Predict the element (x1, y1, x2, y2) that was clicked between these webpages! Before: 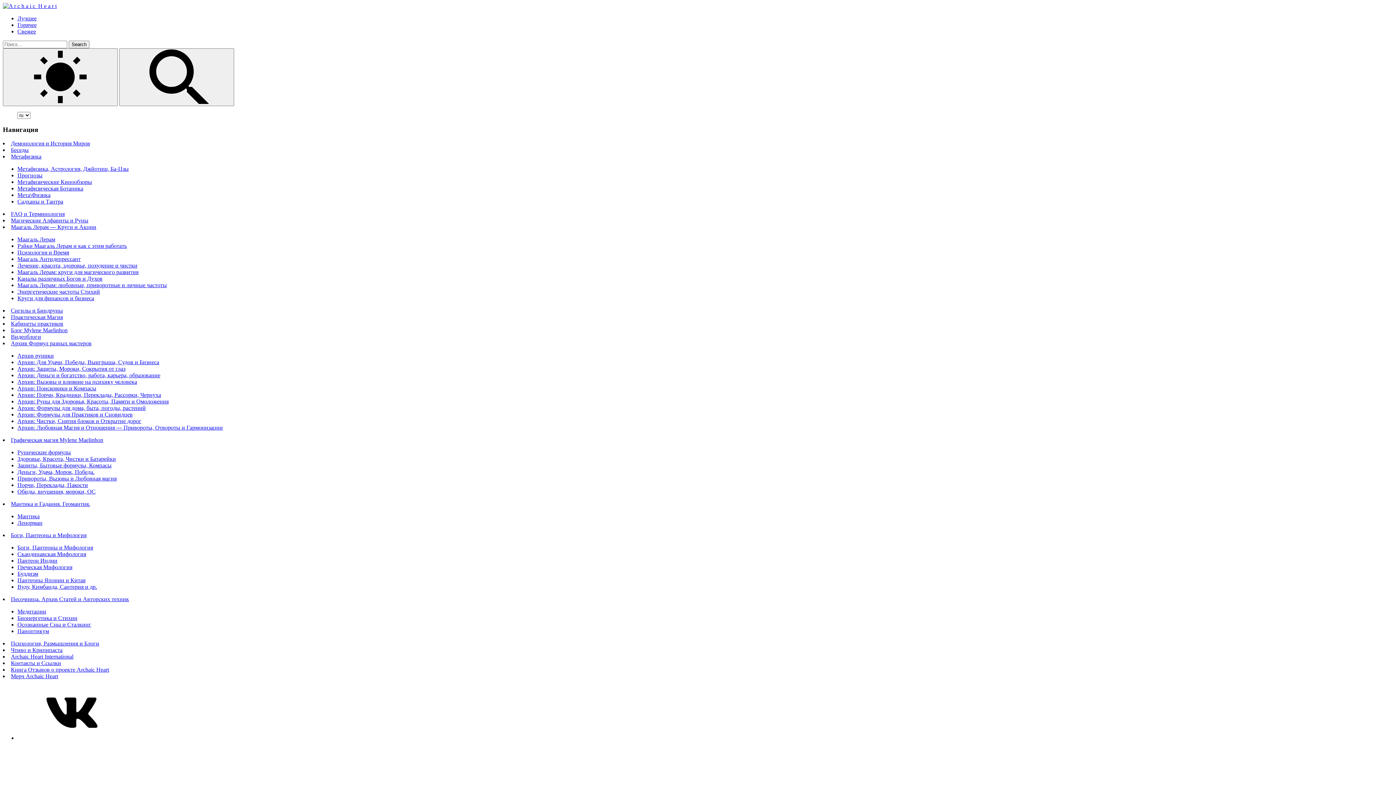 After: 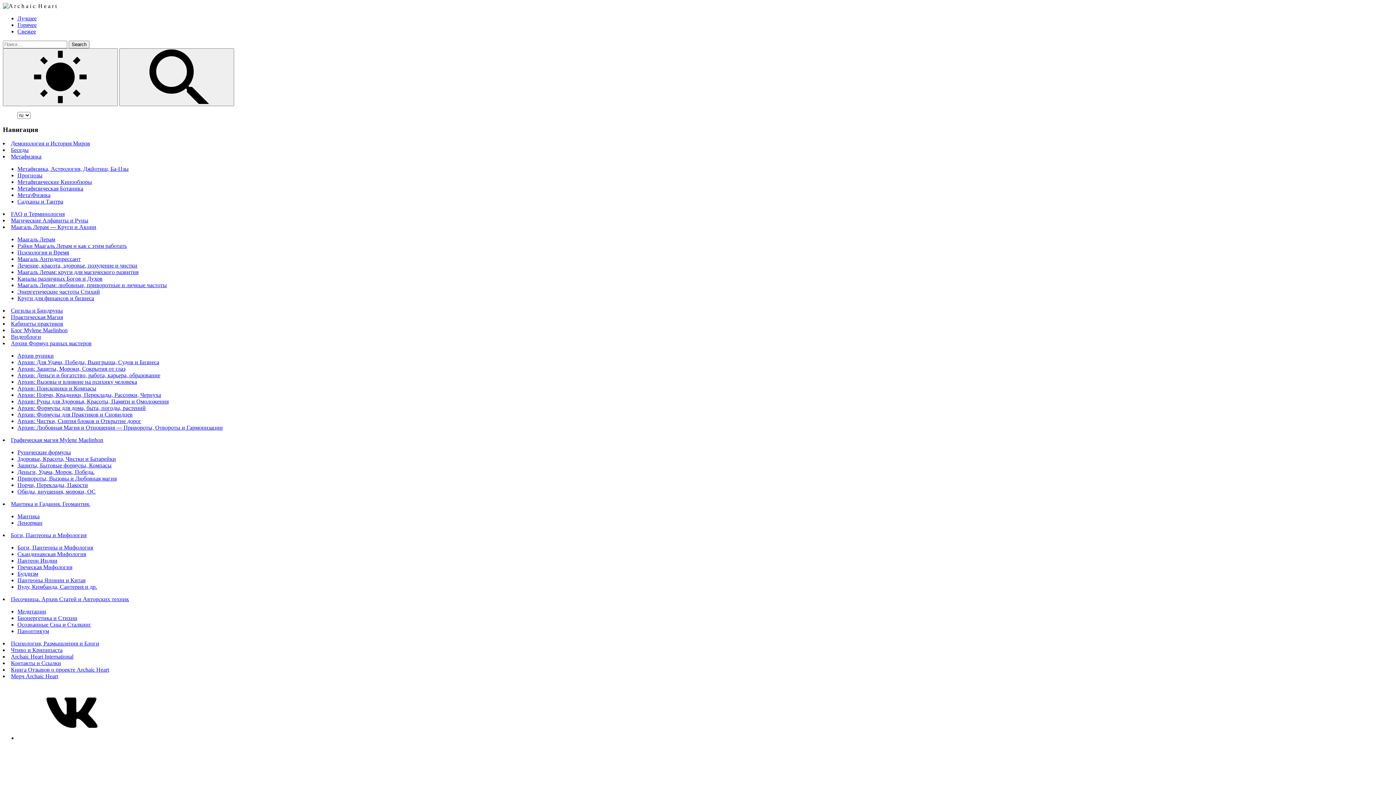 Action: bbox: (17, 15, 36, 21) label: Лучшее